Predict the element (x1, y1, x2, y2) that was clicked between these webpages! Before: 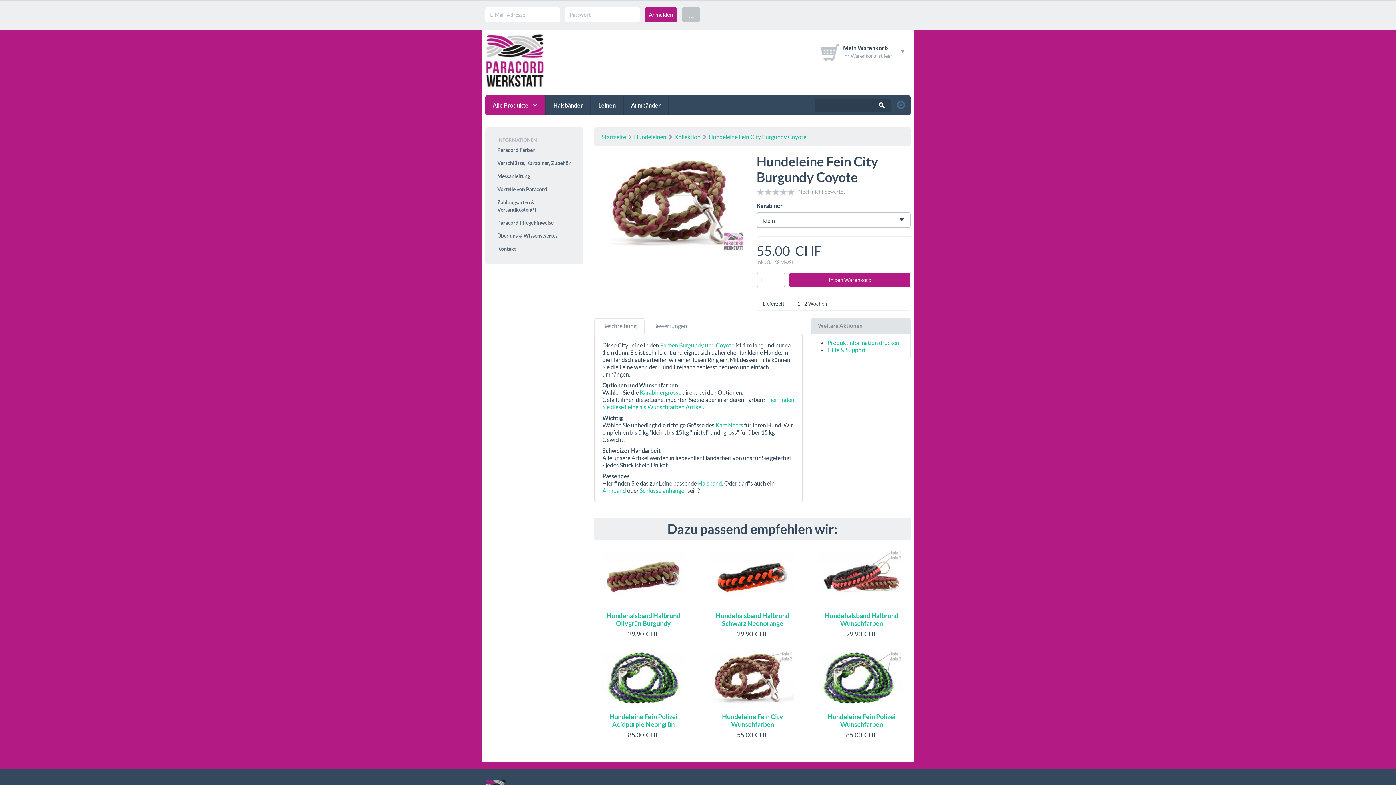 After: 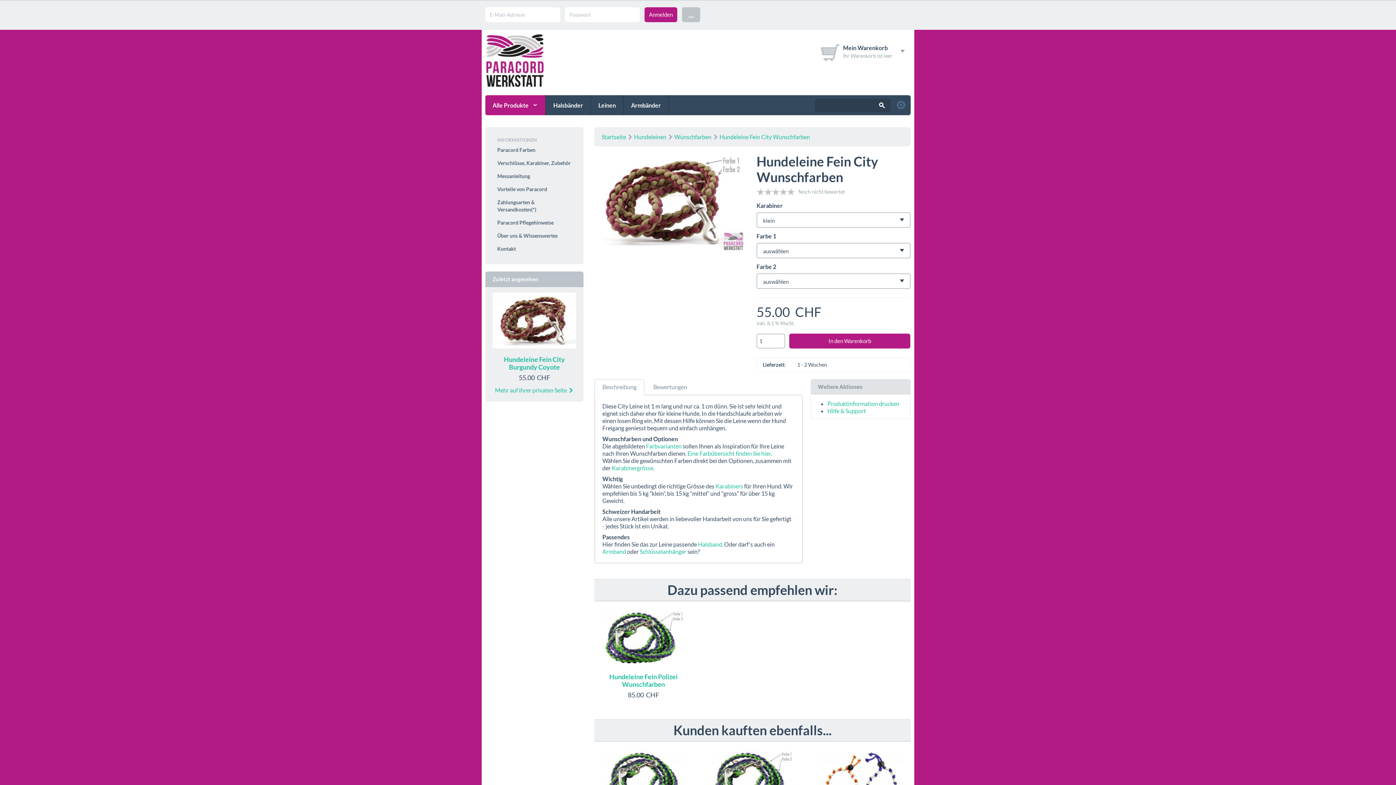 Action: bbox: (602, 396, 794, 410) label: Hier finden Sie diese Leine als Wunschfarben Artikel